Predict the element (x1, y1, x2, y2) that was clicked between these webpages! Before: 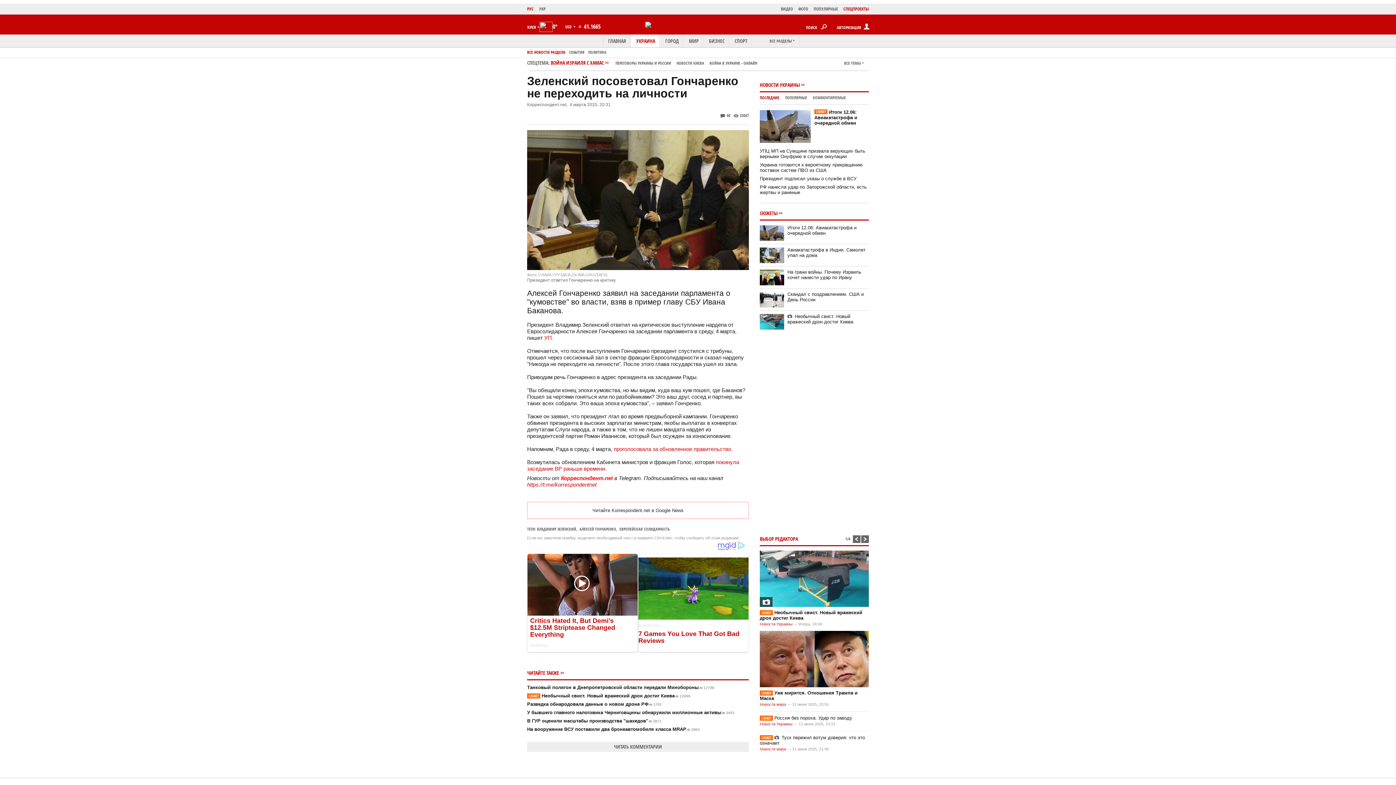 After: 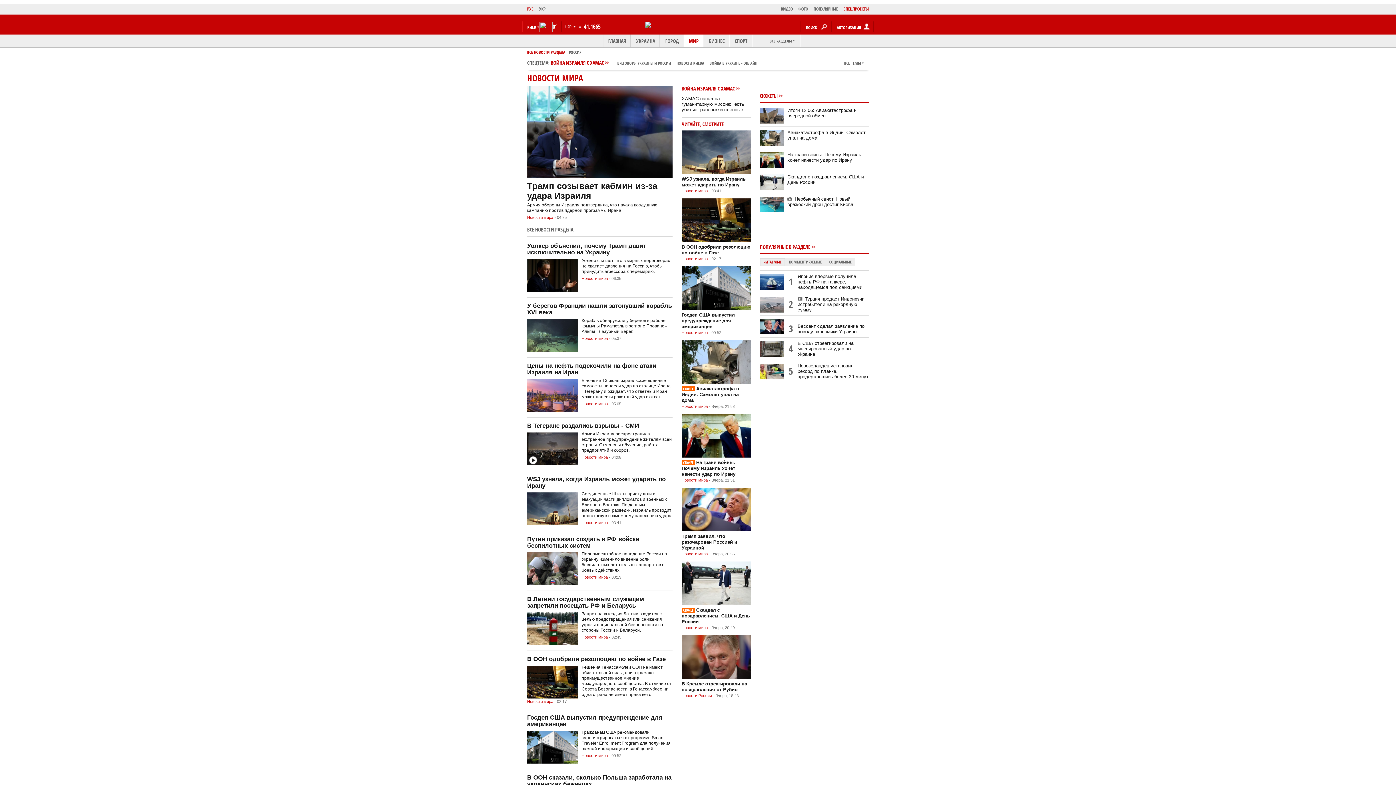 Action: label: Новости мира bbox: (760, 747, 786, 751)